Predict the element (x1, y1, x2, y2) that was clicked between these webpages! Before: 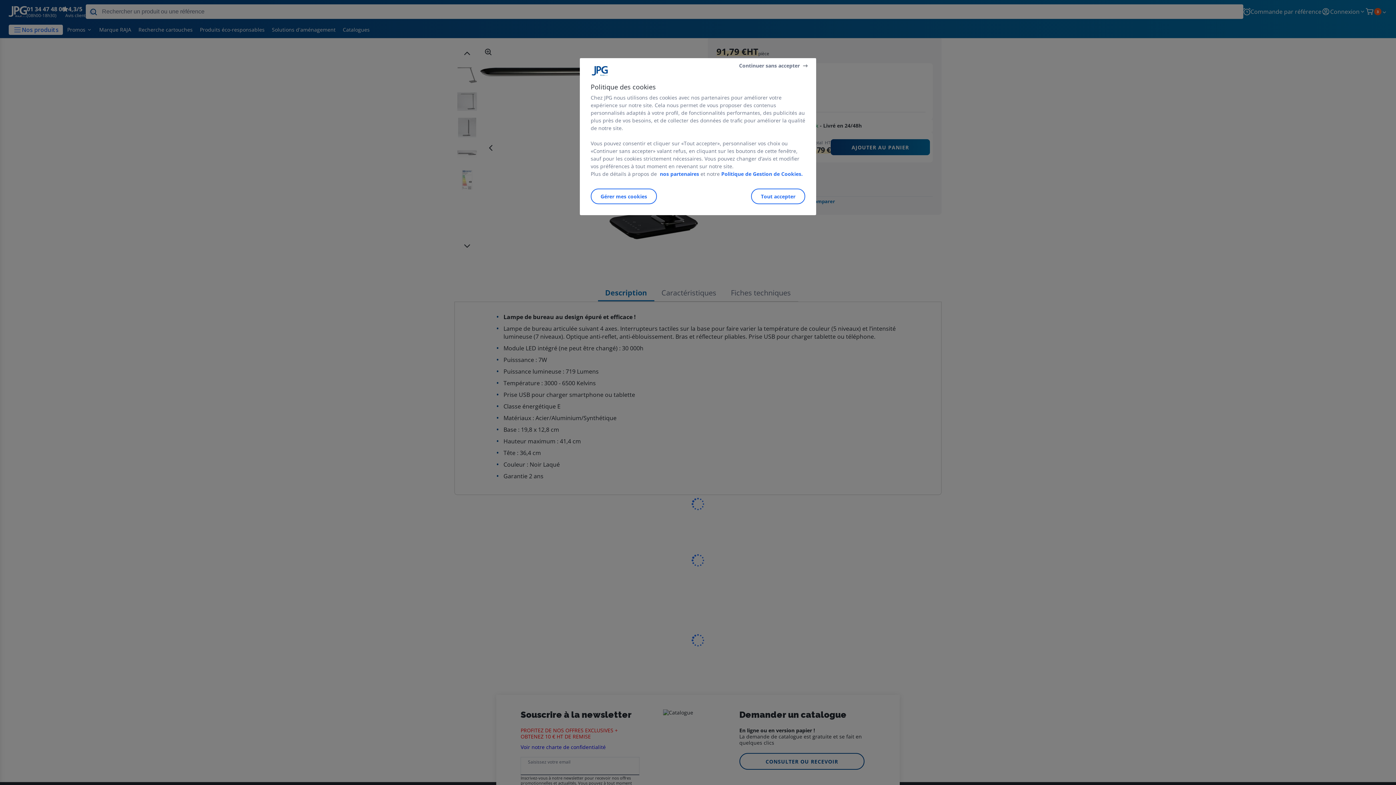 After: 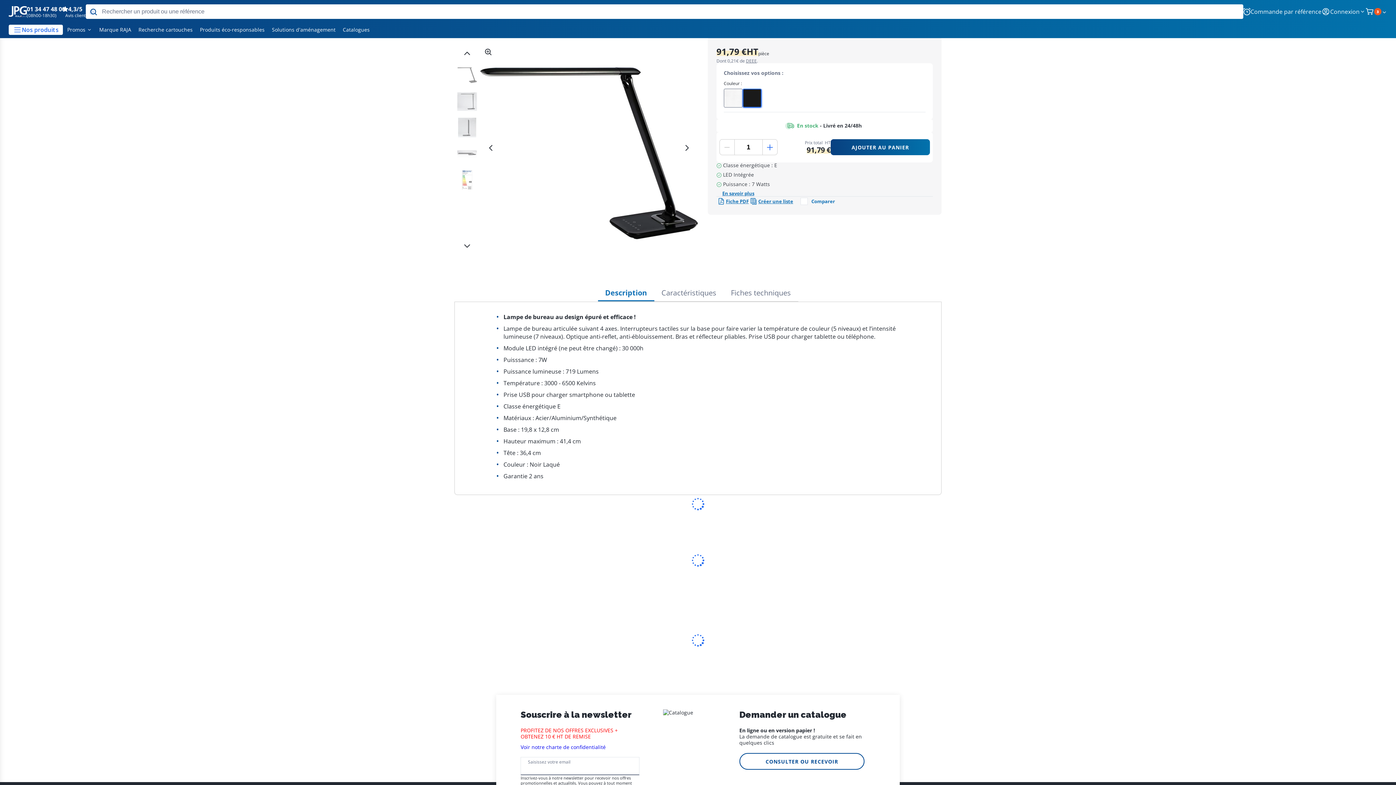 Action: bbox: (751, 188, 805, 204) label: Tout accepter